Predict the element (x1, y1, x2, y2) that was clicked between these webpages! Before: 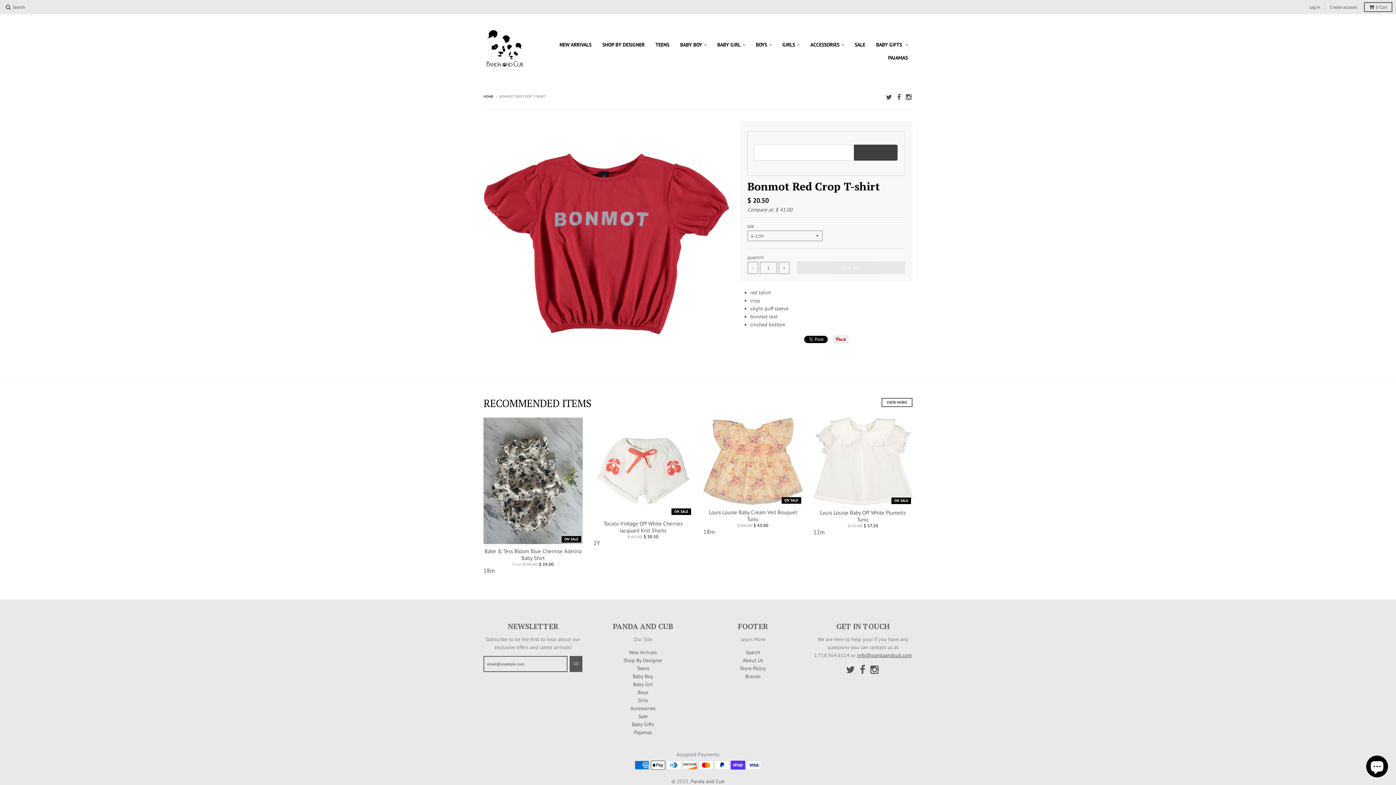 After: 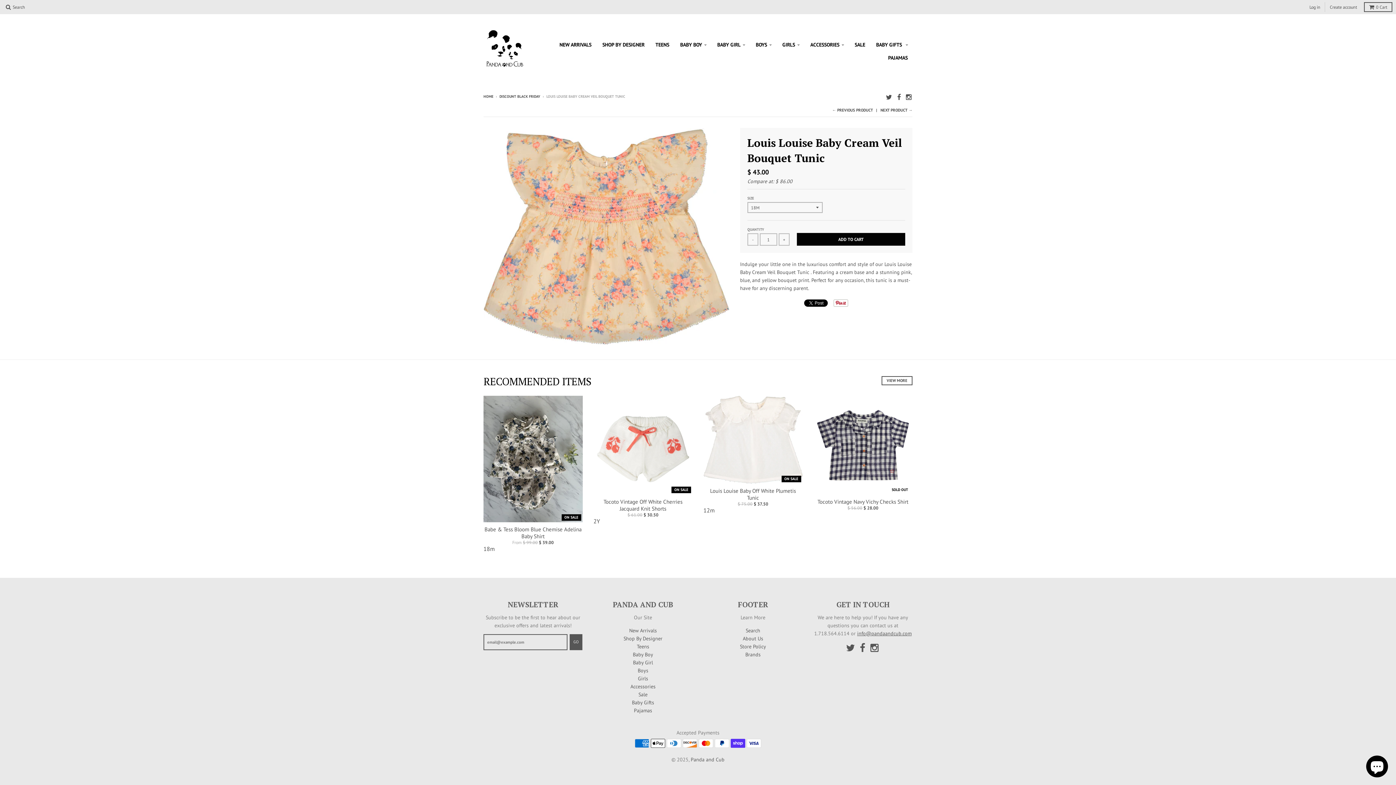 Action: label: Louis Louise Baby Cream Veil Bouquet Tunic bbox: (703, 508, 802, 522)